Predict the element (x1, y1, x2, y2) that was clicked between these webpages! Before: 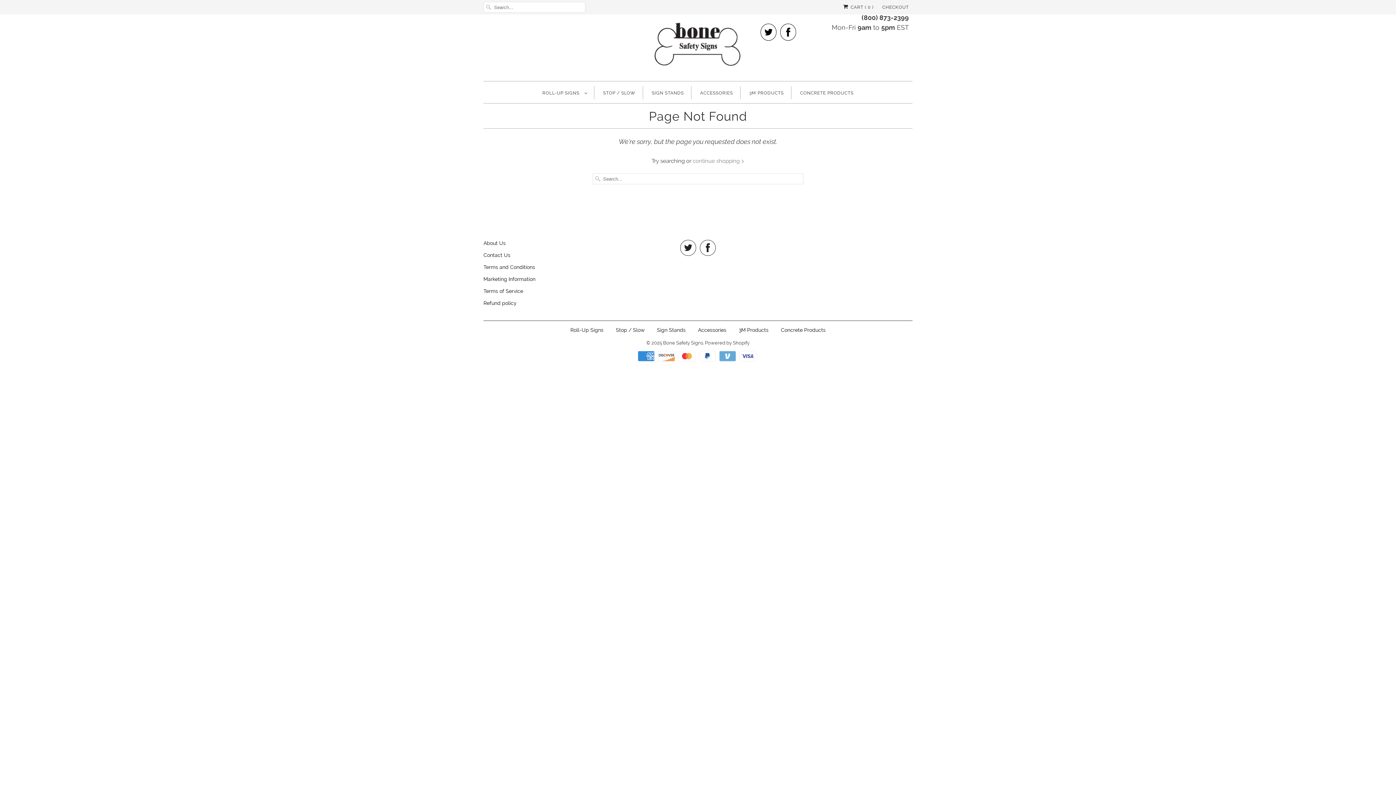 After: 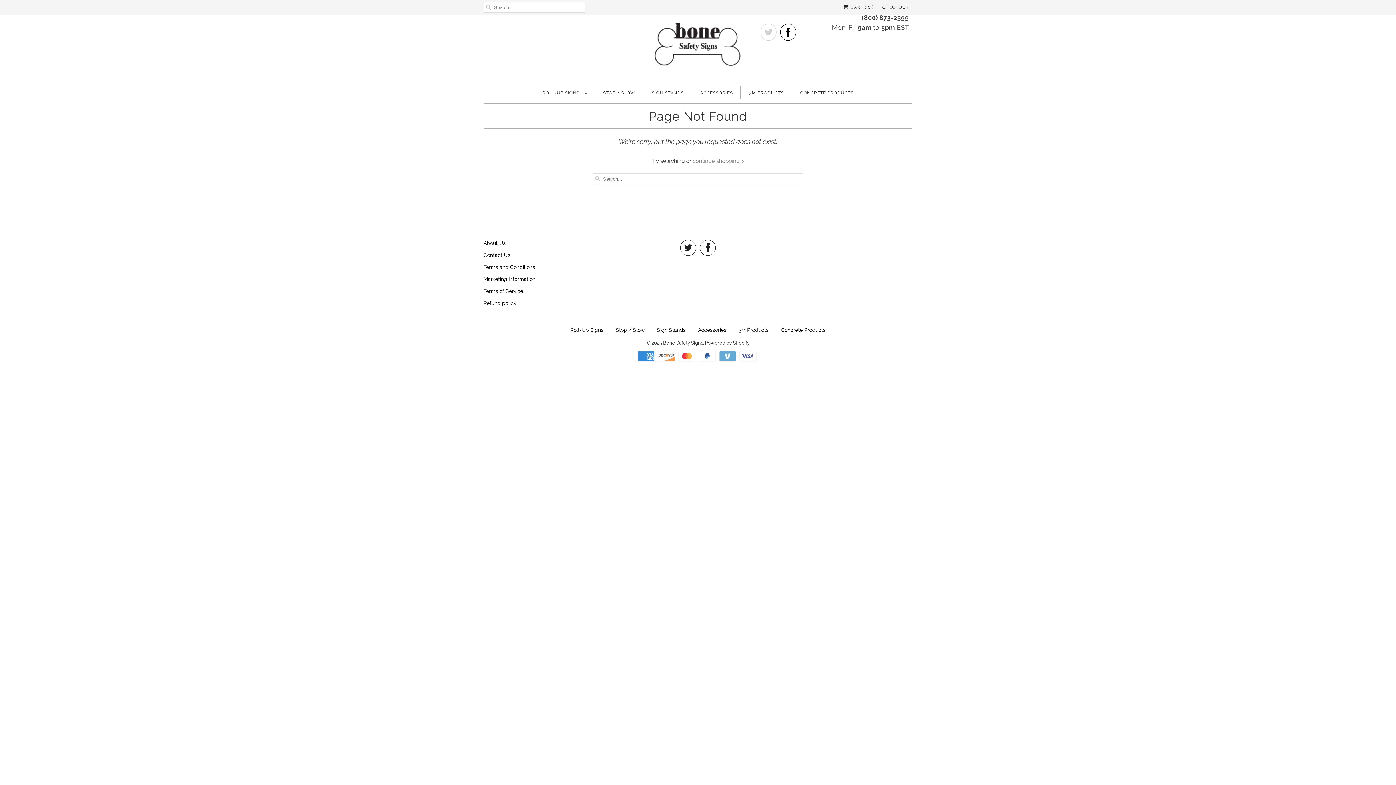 Action: bbox: (760, 23, 776, 40)